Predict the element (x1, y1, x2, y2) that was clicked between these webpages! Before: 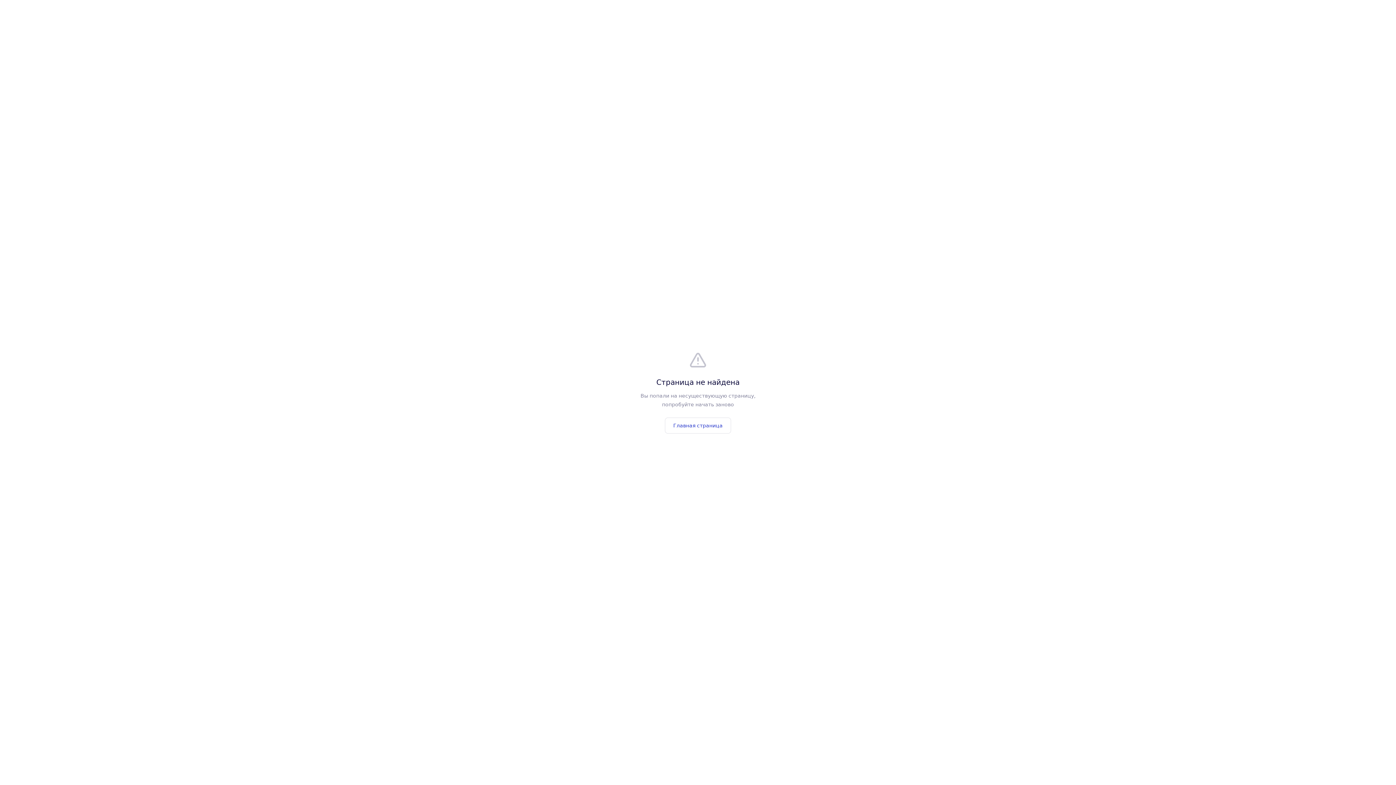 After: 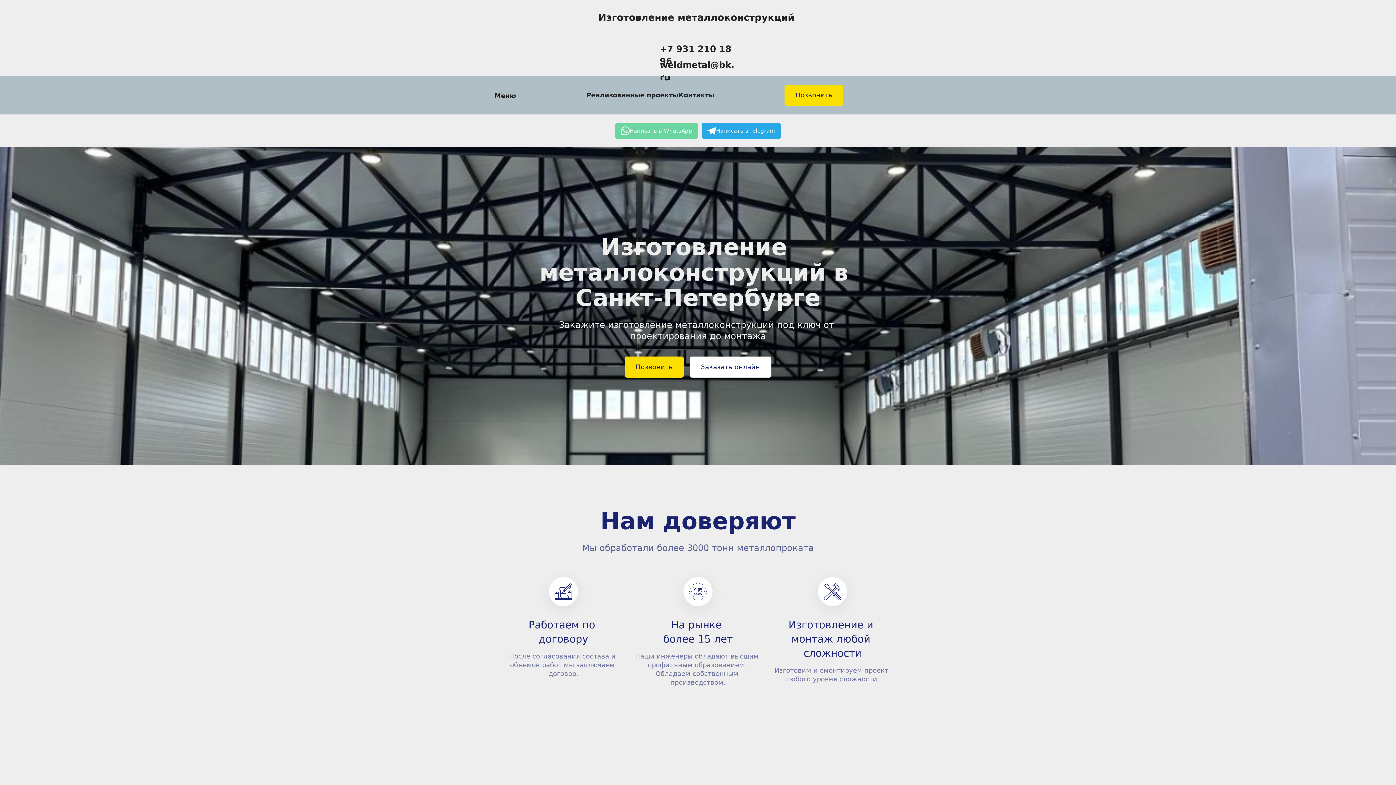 Action: bbox: (665, 417, 731, 433) label: Главная страница